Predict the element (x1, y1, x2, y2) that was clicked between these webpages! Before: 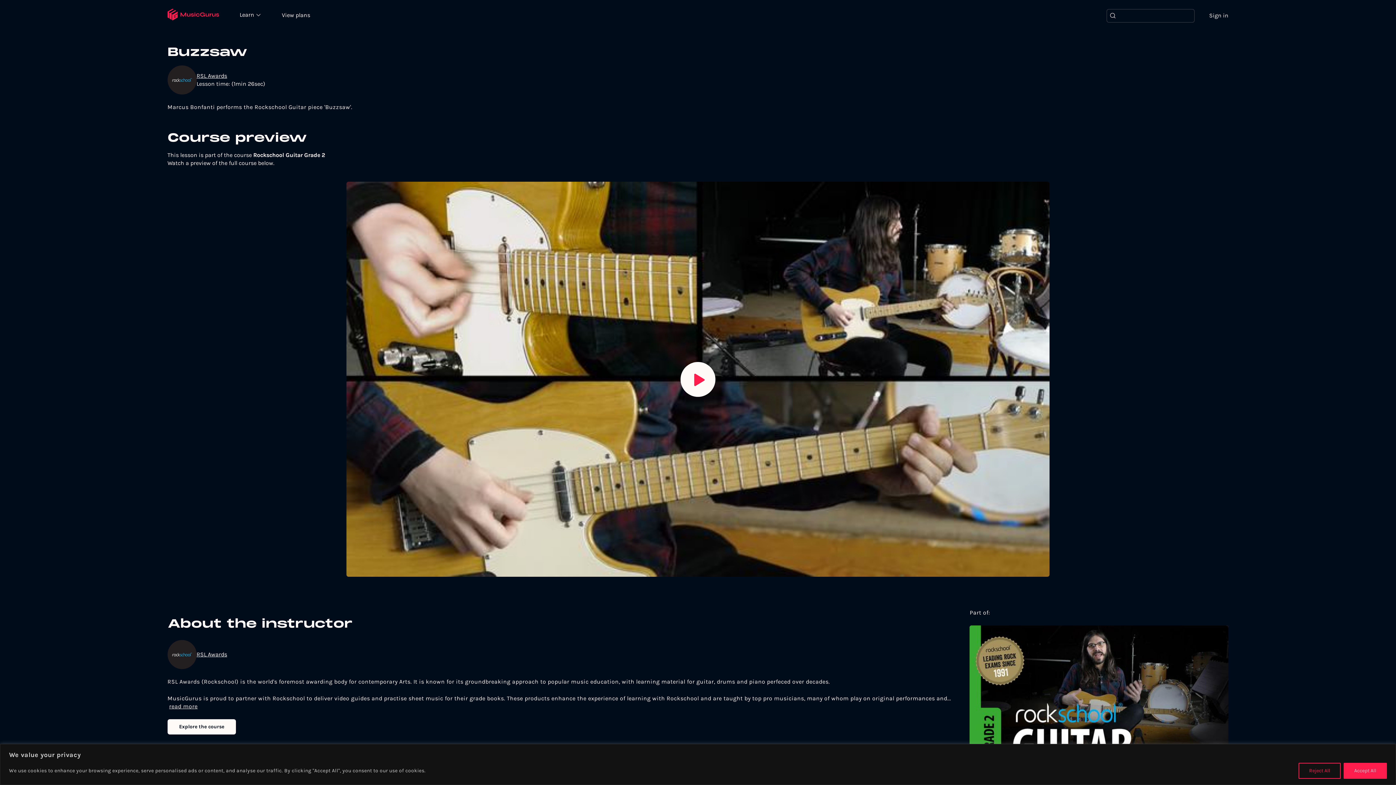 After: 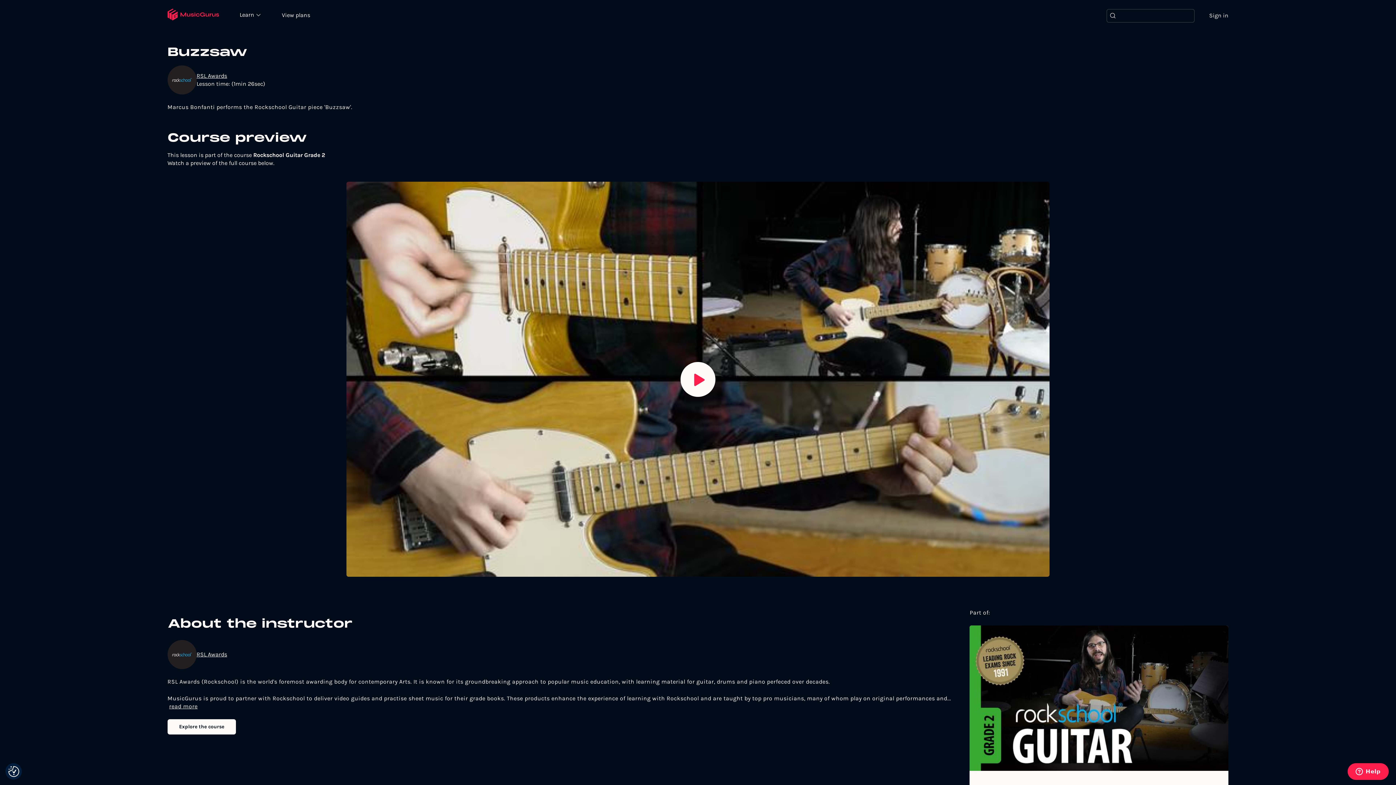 Action: bbox: (1298, 763, 1341, 779) label: Reject All